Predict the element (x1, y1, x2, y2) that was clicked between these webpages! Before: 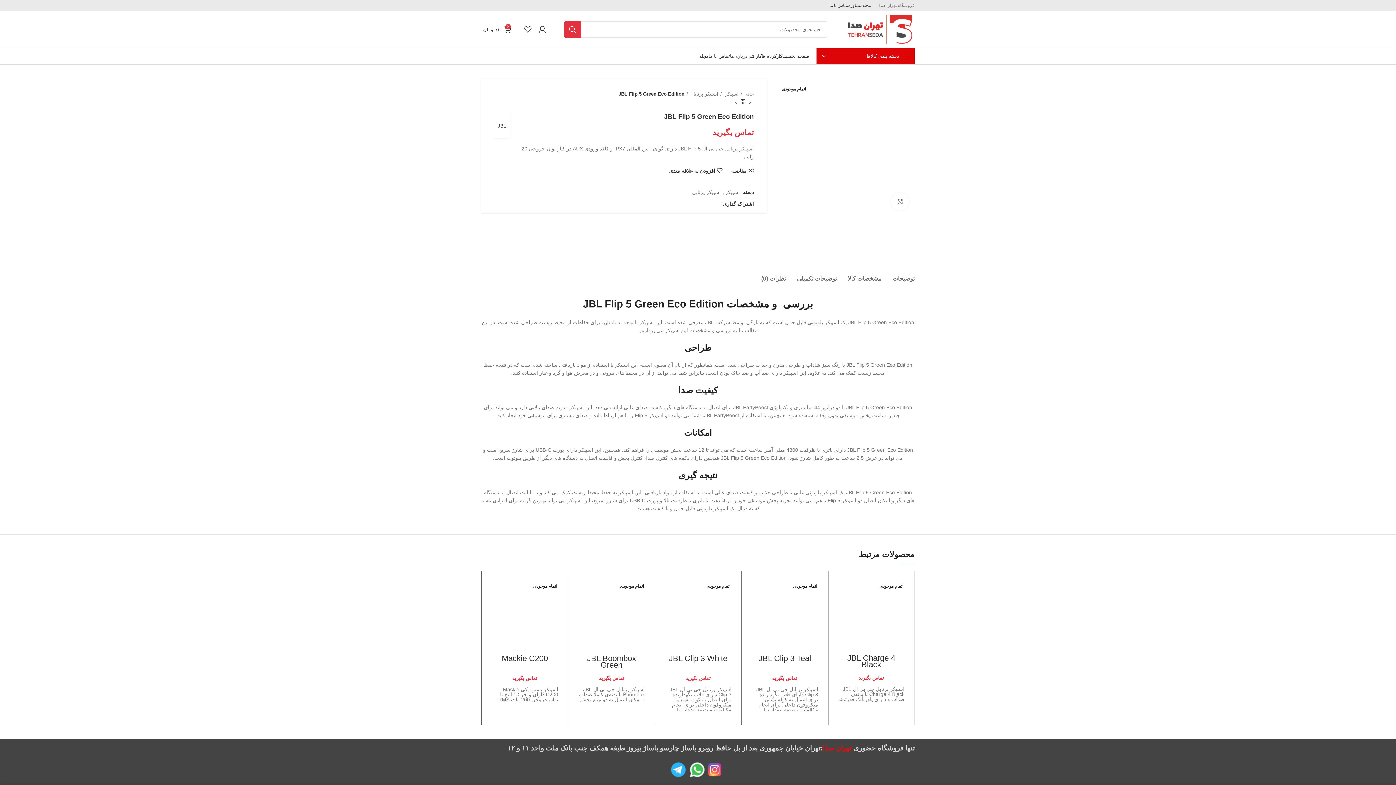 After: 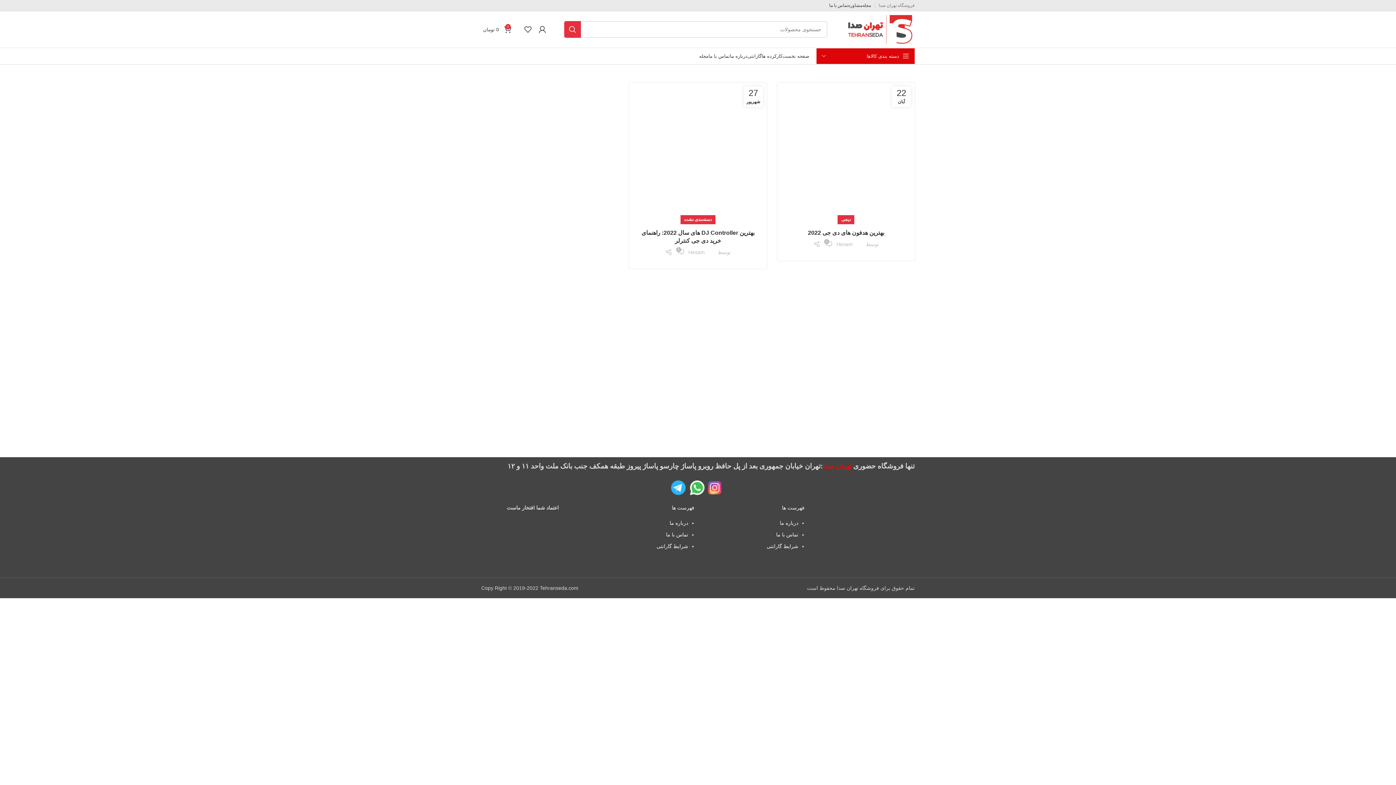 Action: label: مجله bbox: (699, 48, 708, 63)